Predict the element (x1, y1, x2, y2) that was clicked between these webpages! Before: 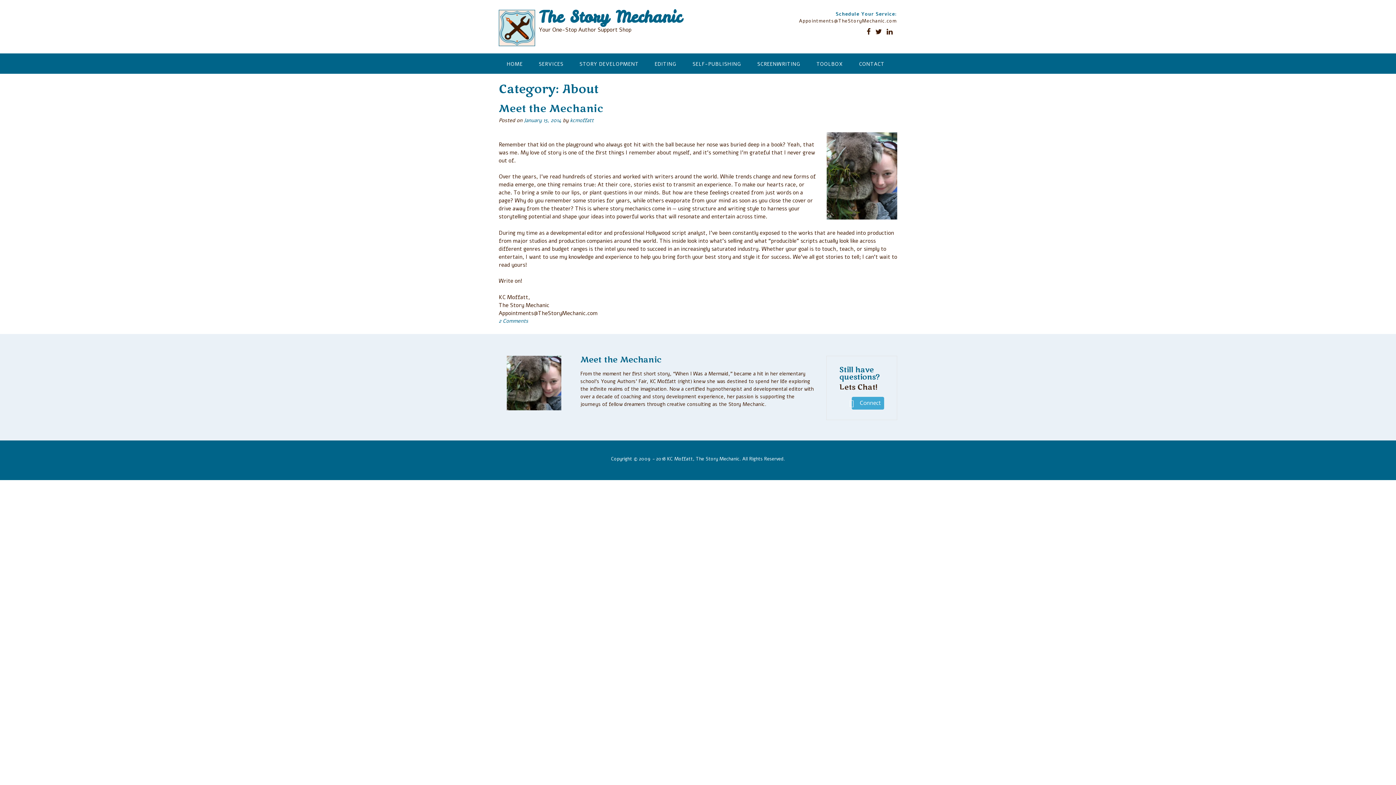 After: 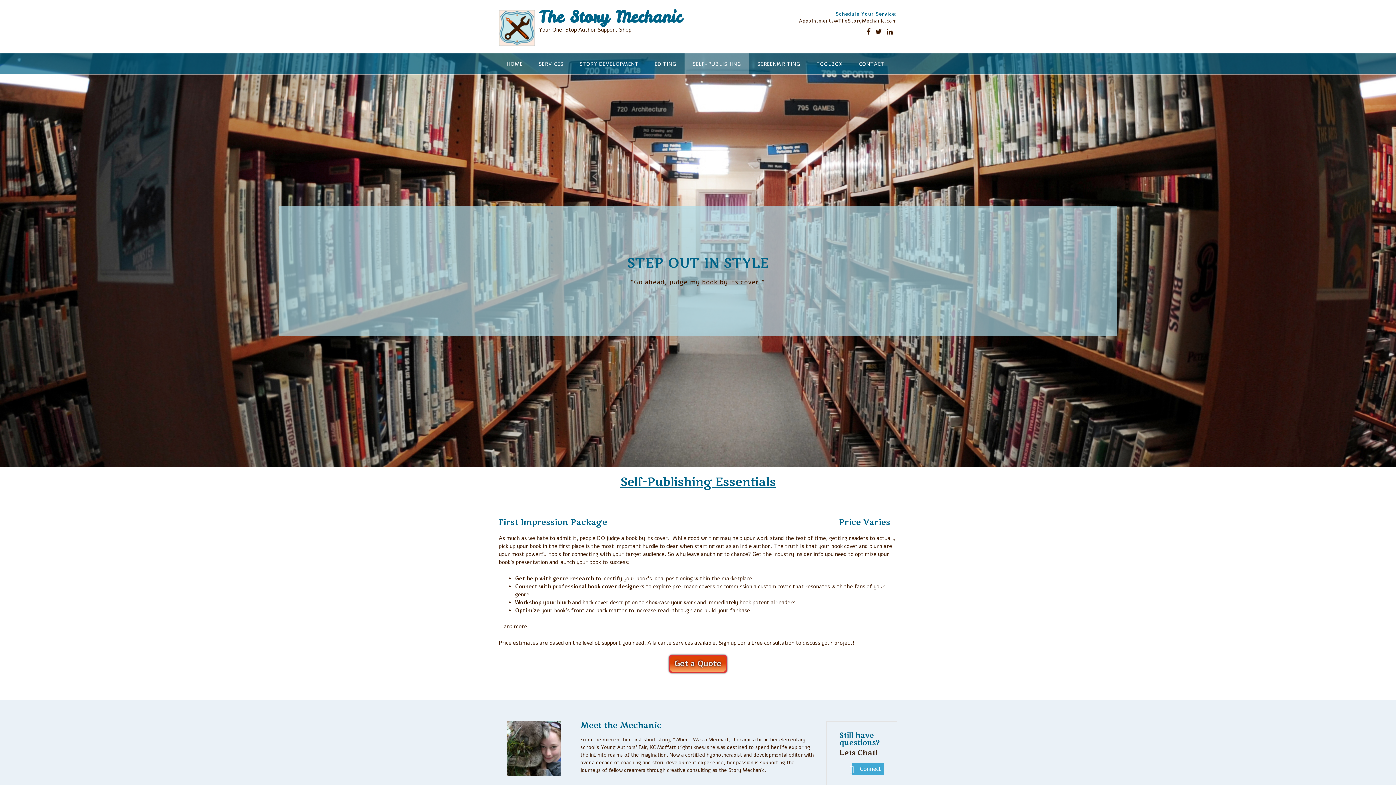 Action: label: SELF-PUBLISHING bbox: (684, 53, 749, 73)